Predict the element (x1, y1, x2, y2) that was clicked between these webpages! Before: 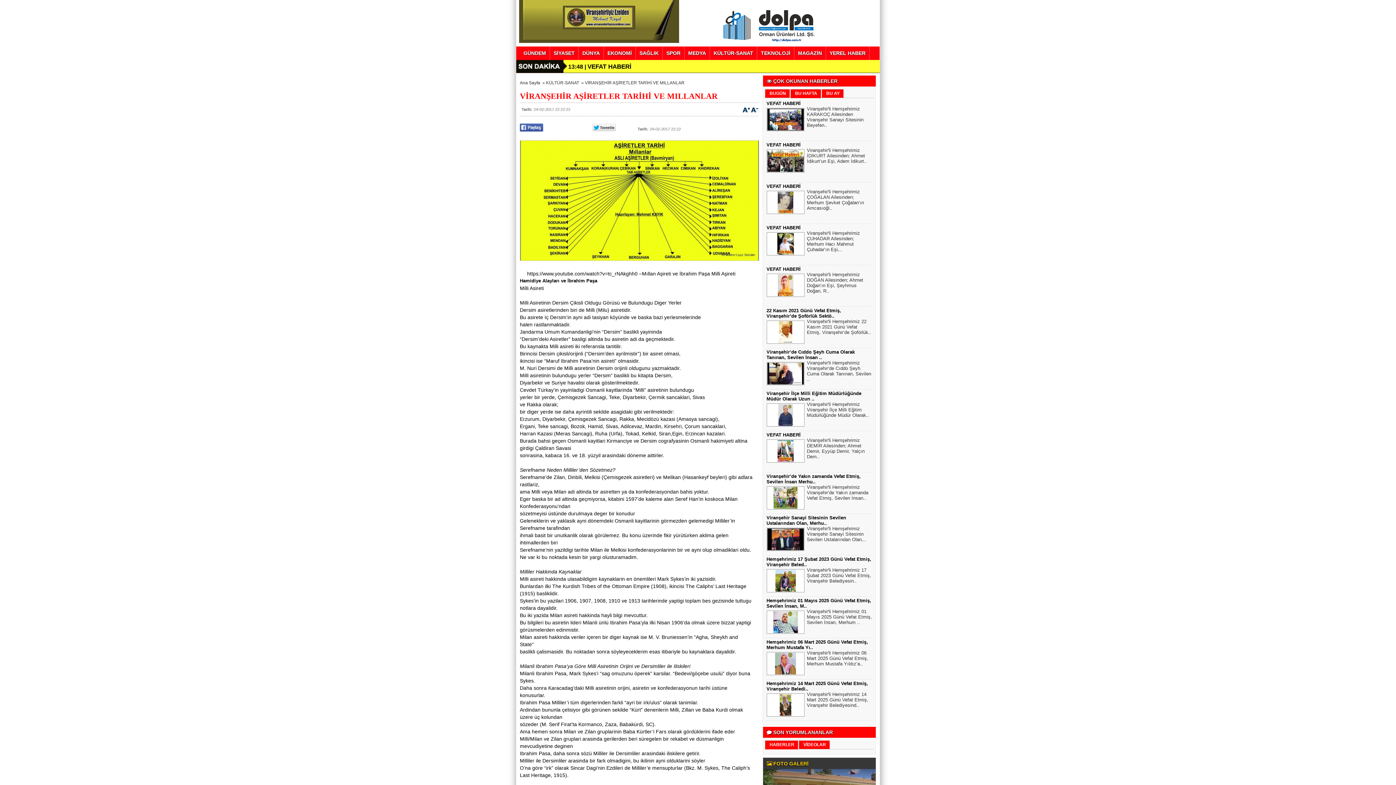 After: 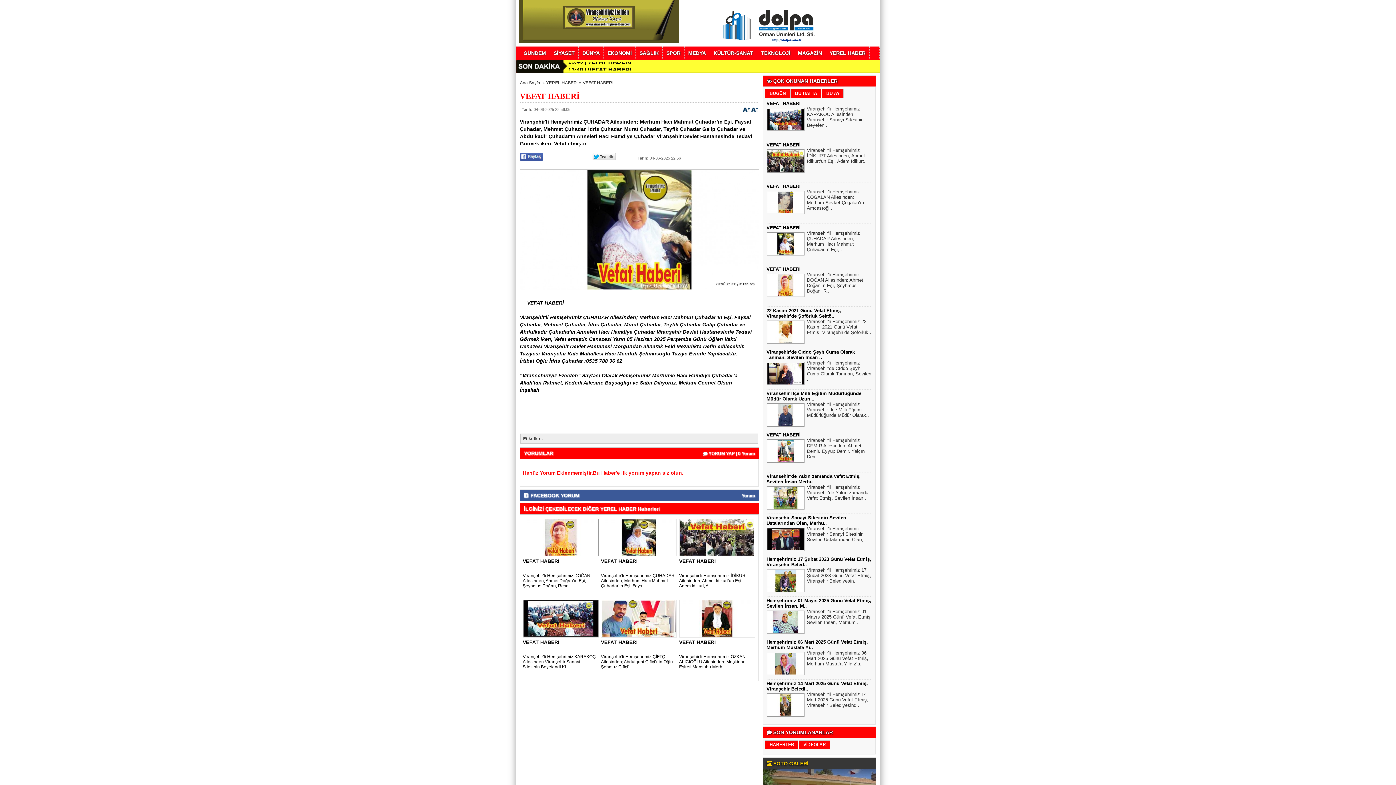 Action: label: Viranşehir'li Hemşehrimiz ÇUHADAR Ailesinden; Merhum Hacı Mahmut Çuhadar’ın Eşi,.. bbox: (807, 228, 860, 254)